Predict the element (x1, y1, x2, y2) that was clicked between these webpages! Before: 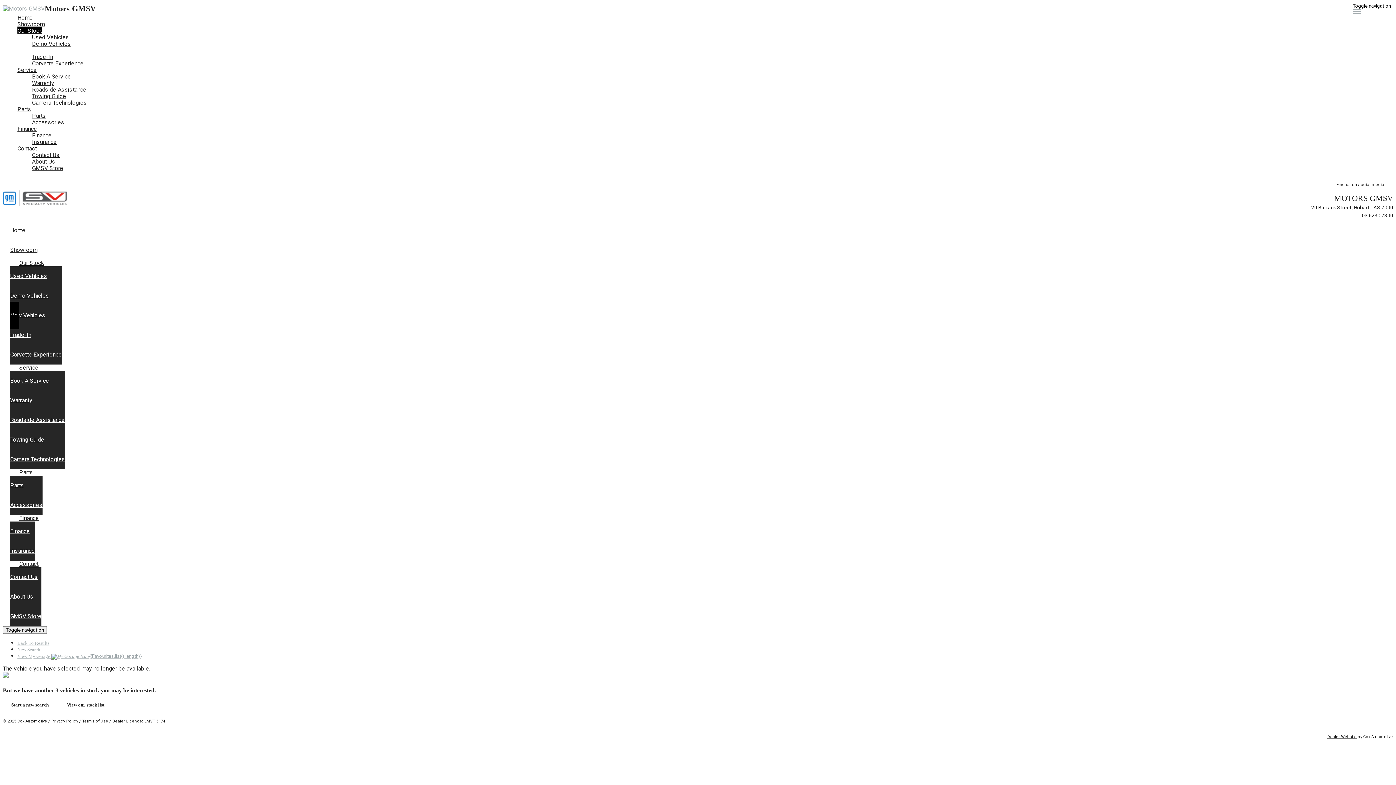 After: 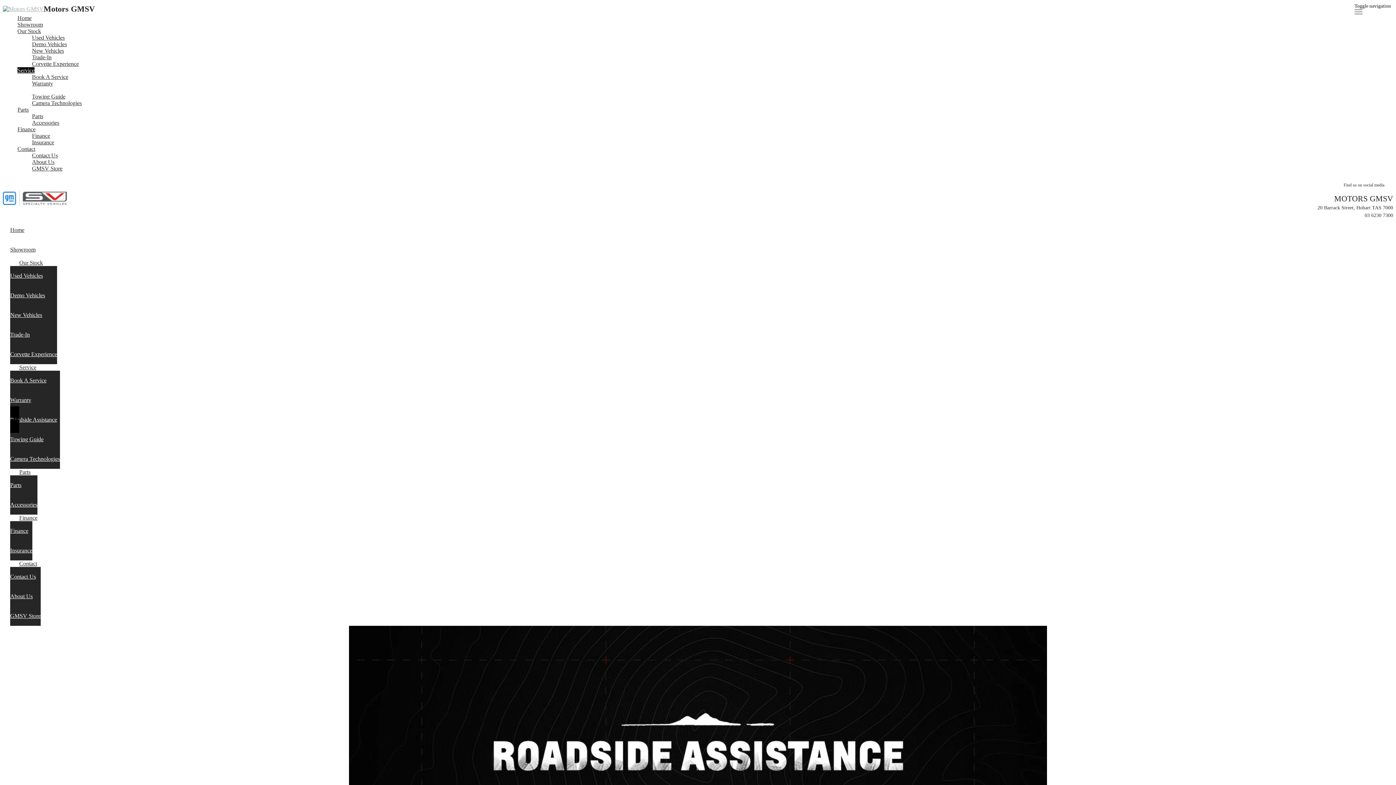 Action: label: Roadside Assistance bbox: (10, 406, 65, 433)